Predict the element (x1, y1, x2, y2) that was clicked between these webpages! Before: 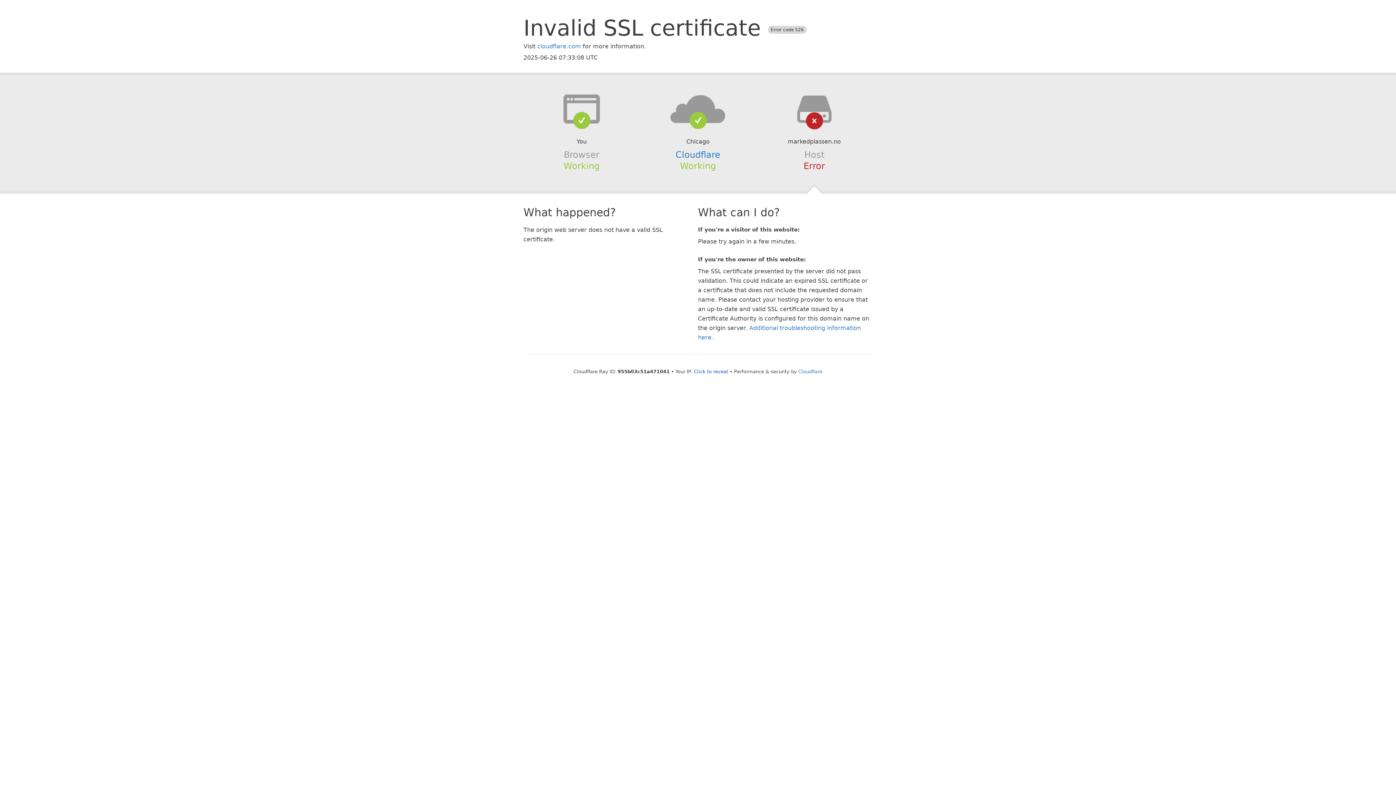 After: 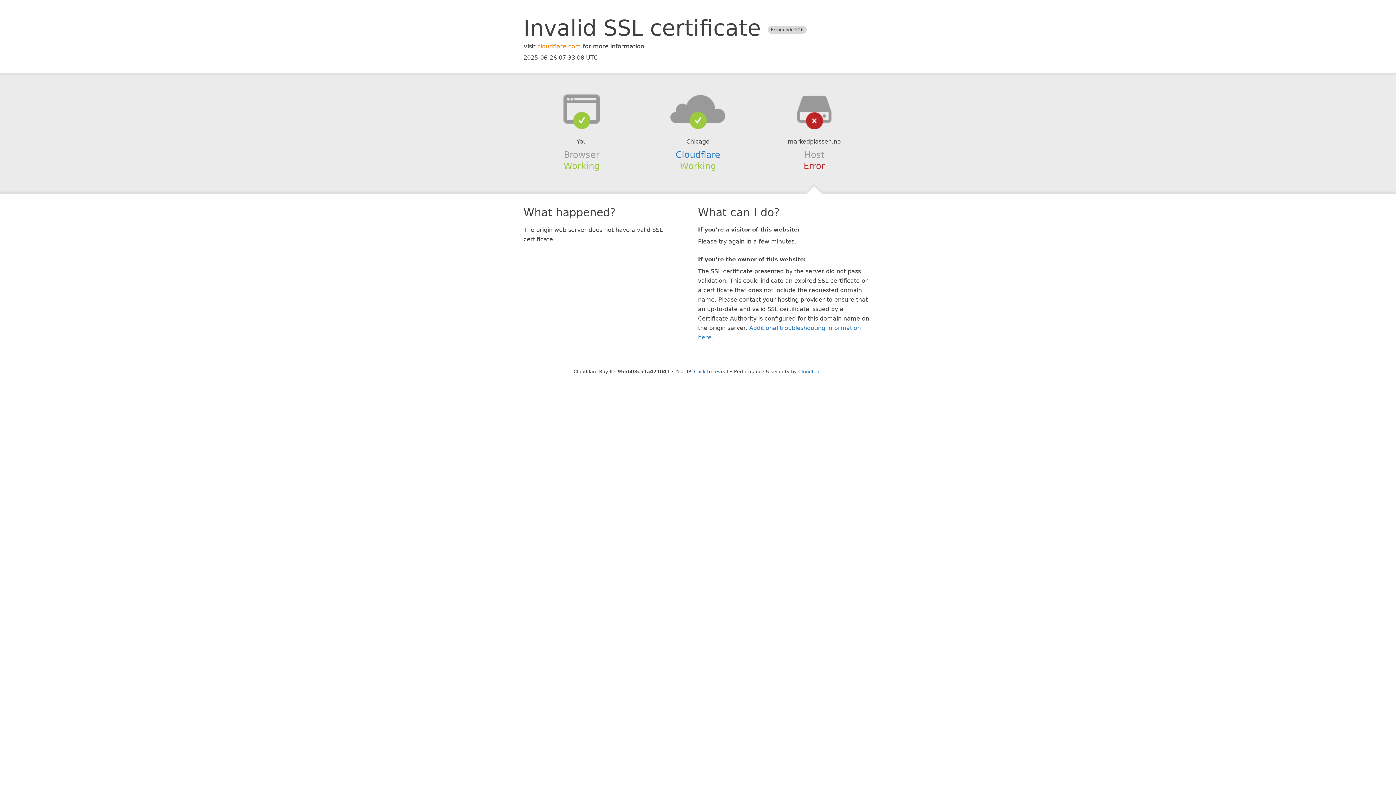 Action: bbox: (537, 42, 581, 49) label: cloudflare.com